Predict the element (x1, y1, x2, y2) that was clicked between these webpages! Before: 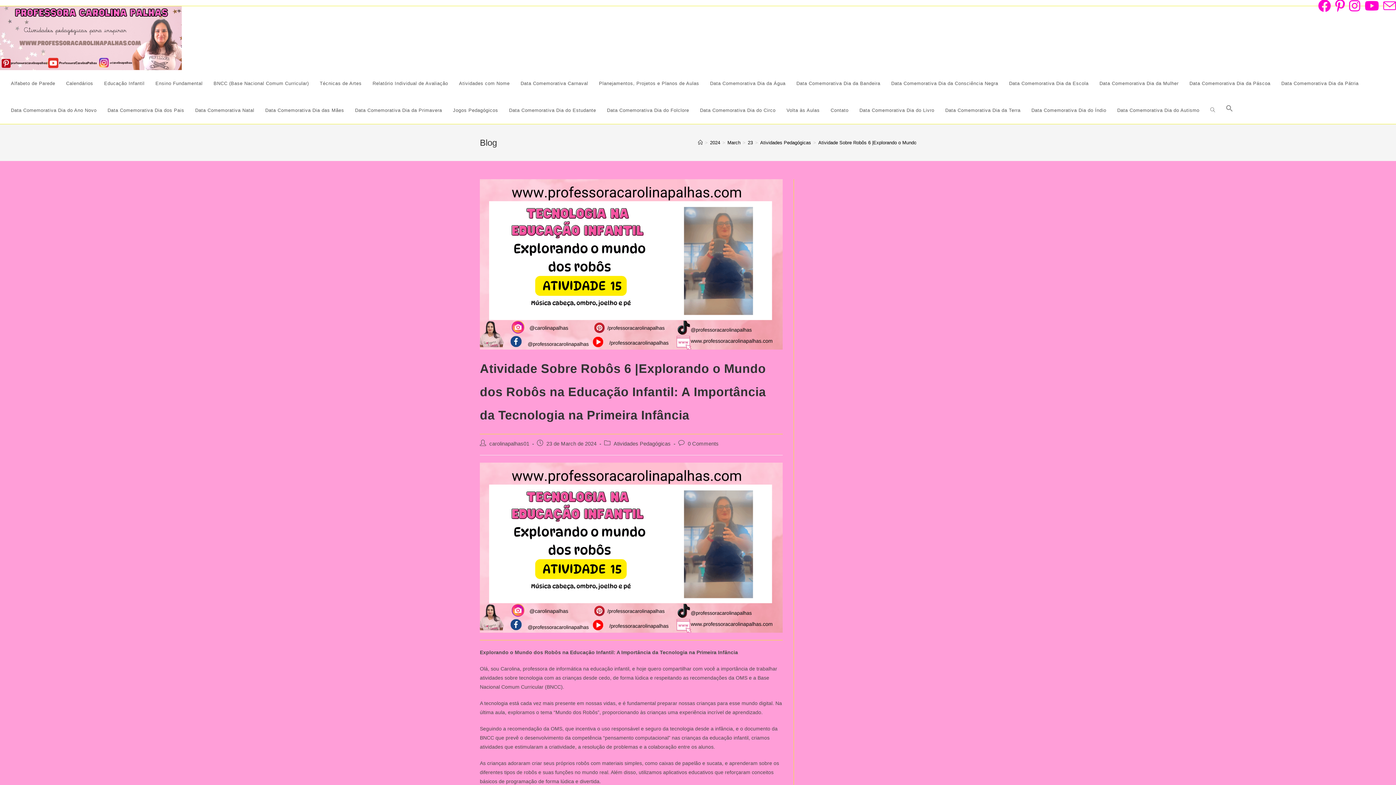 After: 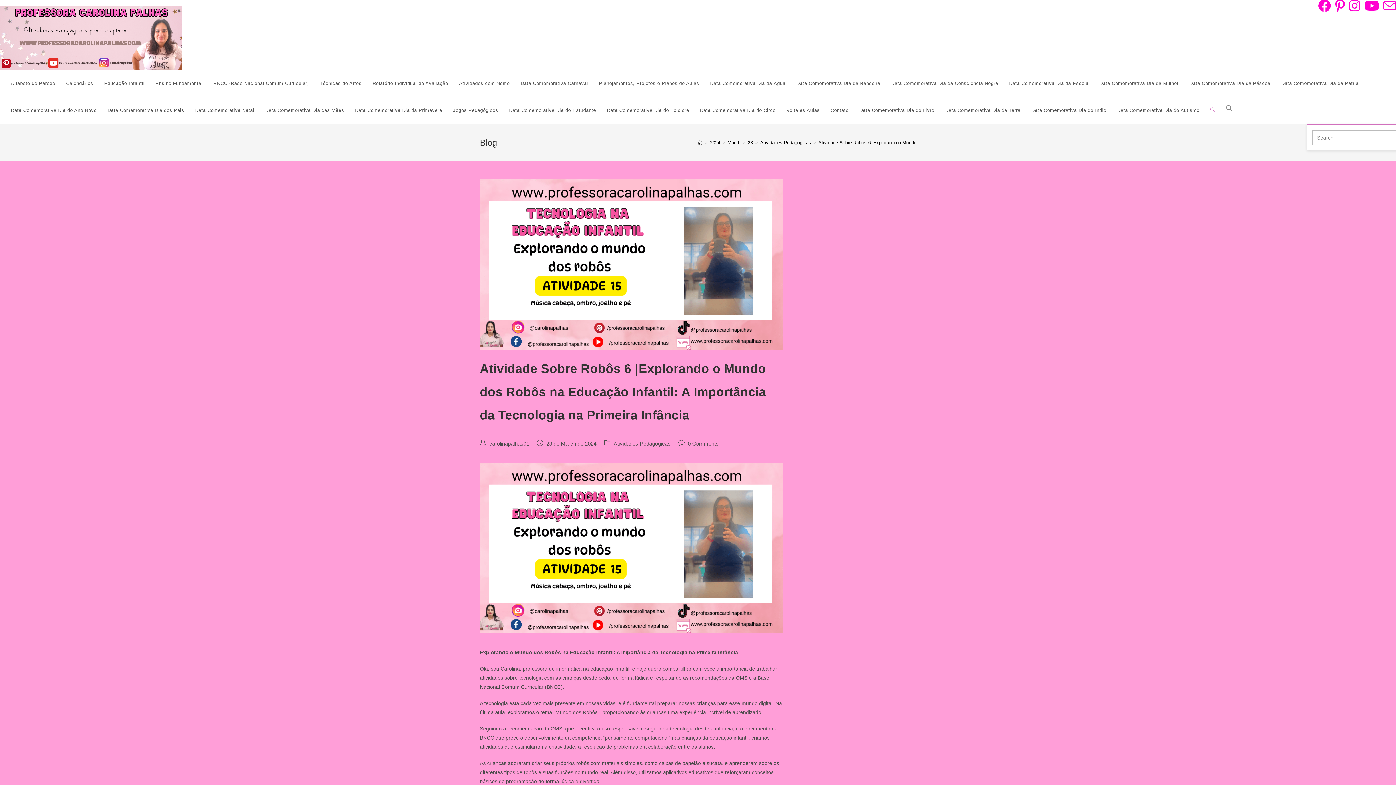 Action: bbox: (1205, 97, 1220, 124) label: Search website